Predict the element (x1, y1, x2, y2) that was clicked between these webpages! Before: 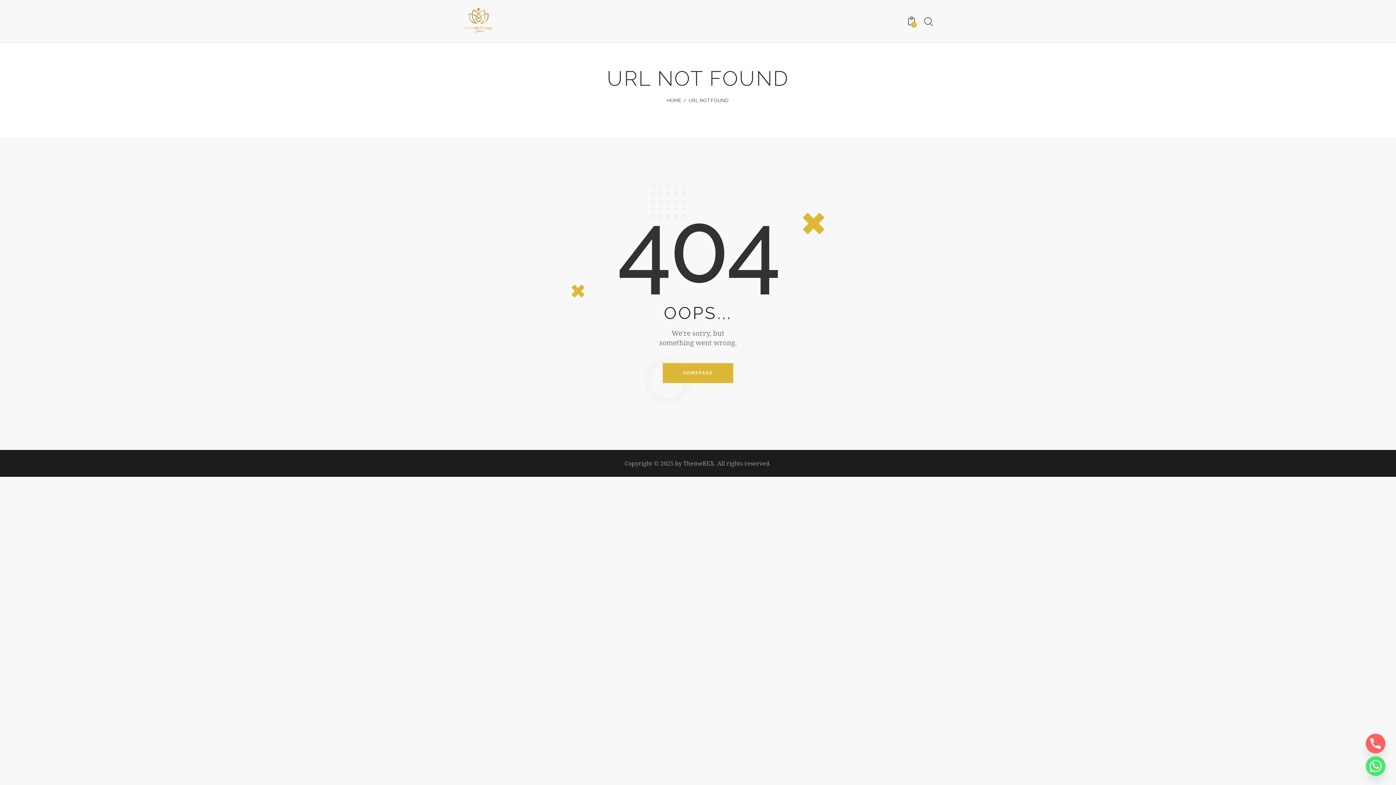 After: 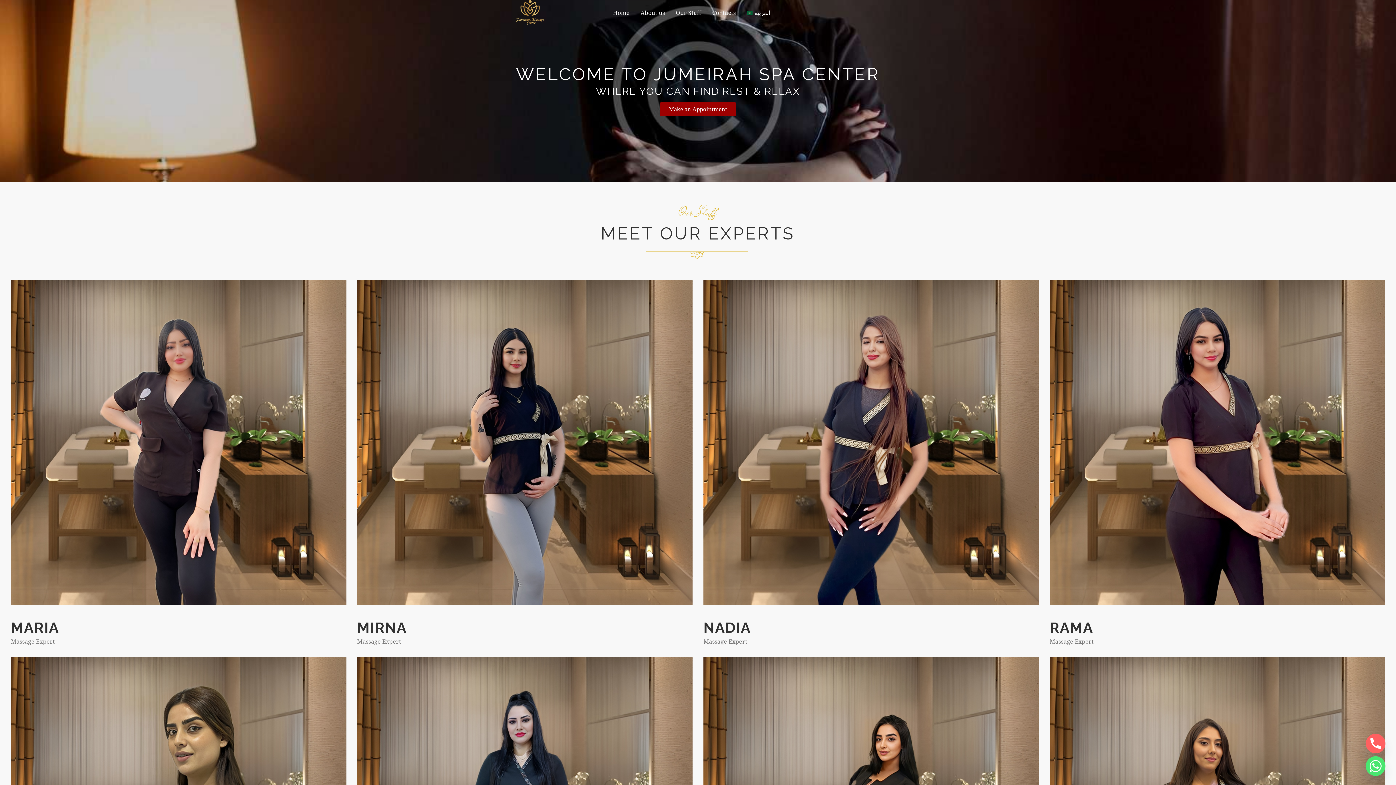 Action: bbox: (667, 97, 681, 106) label: HOME